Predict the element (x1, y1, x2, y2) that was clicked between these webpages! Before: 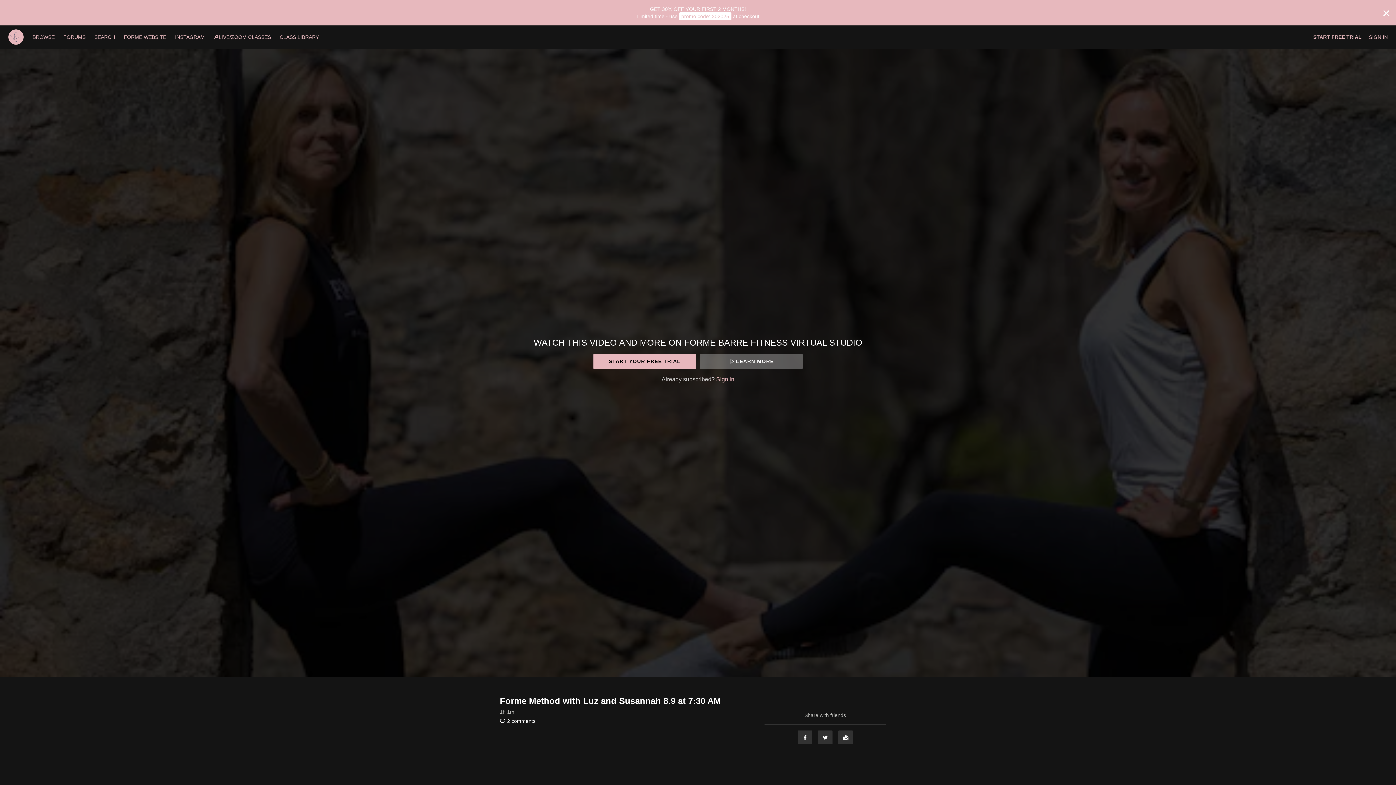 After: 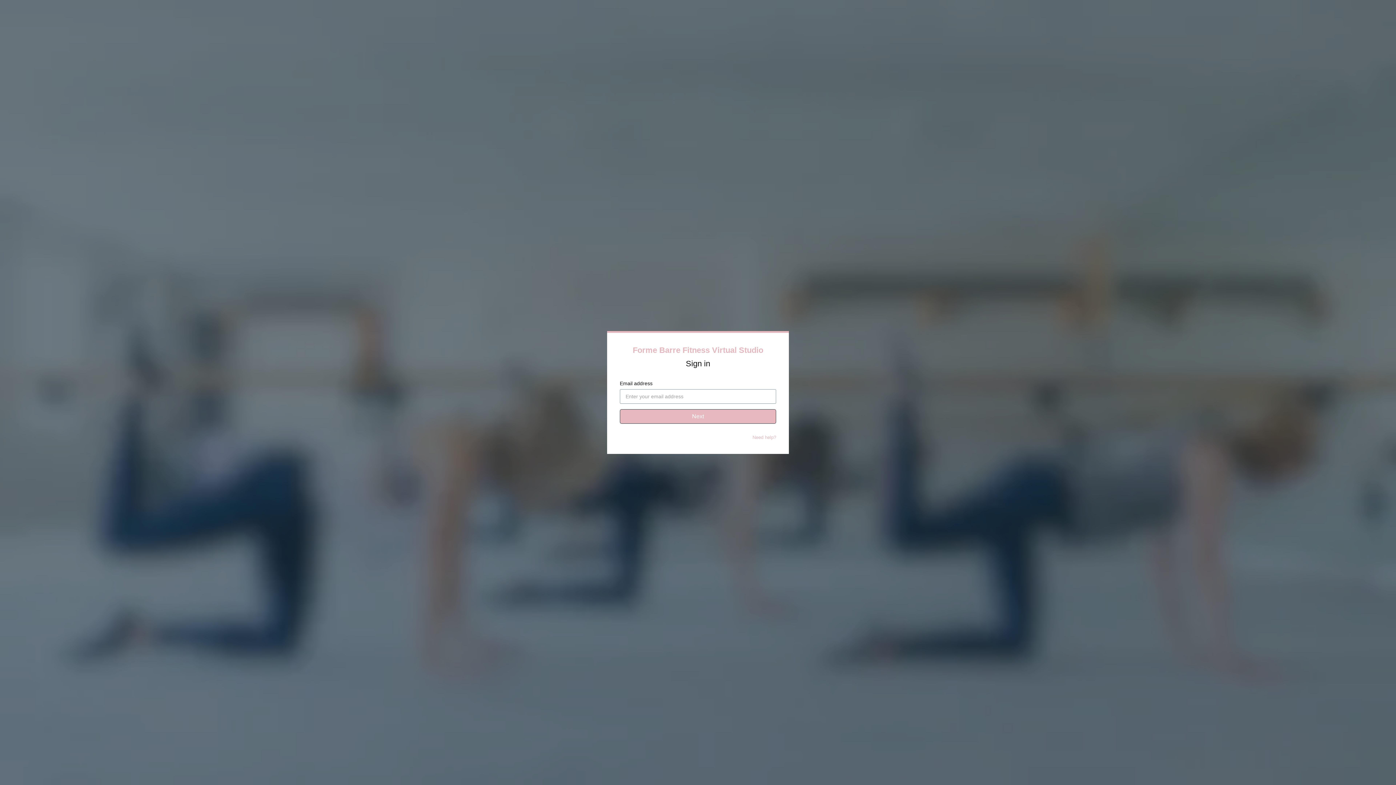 Action: label: SIGN IN bbox: (1369, 33, 1388, 40)